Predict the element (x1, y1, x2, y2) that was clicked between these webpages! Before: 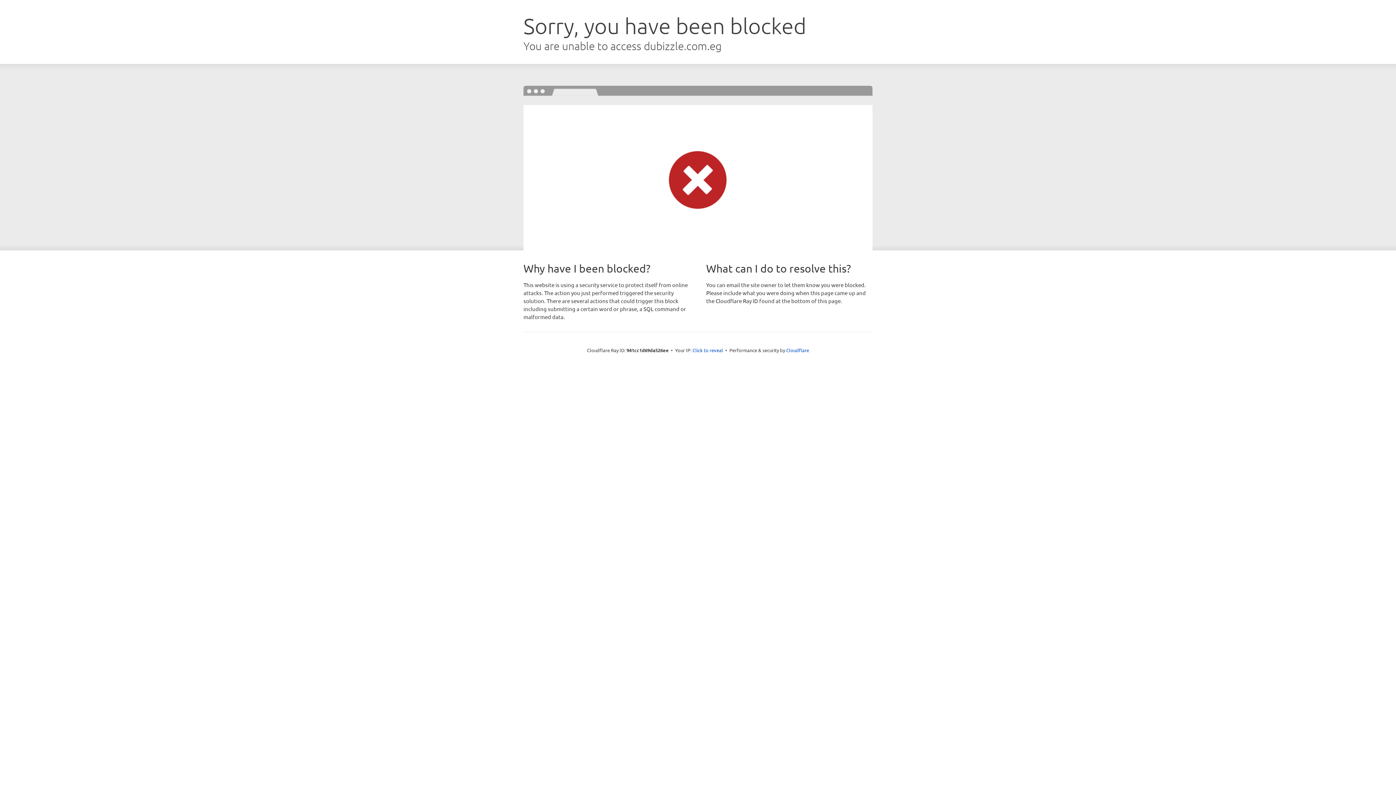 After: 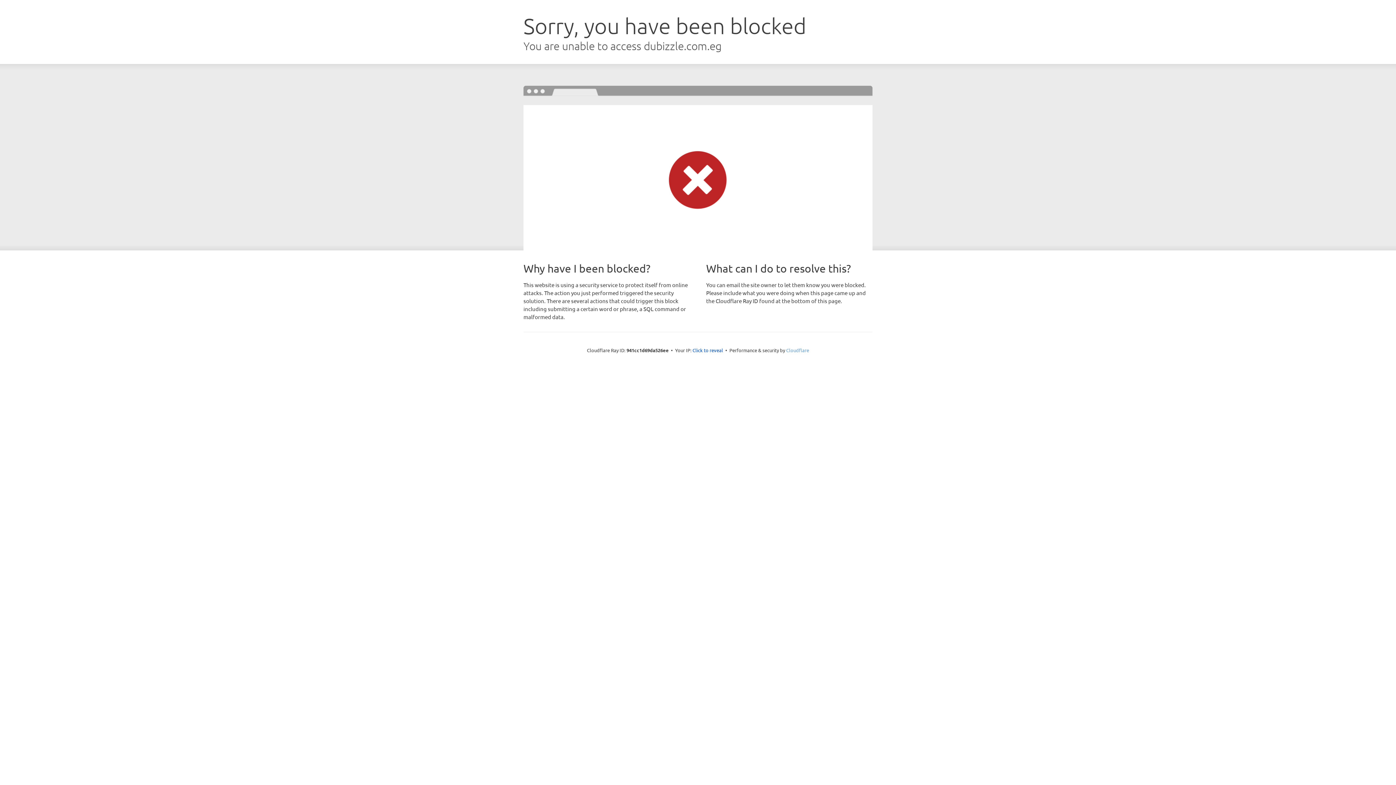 Action: label: Cloudflare bbox: (786, 347, 809, 353)